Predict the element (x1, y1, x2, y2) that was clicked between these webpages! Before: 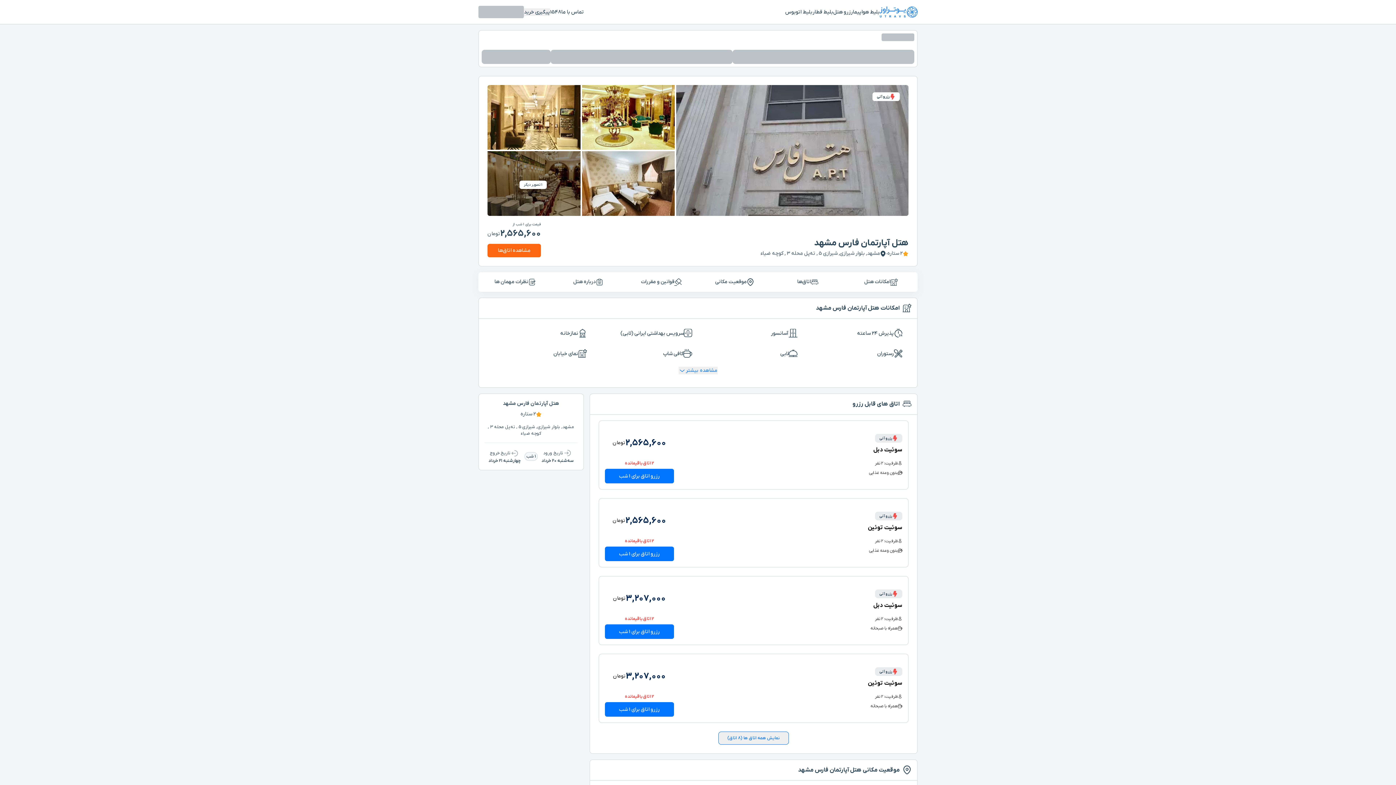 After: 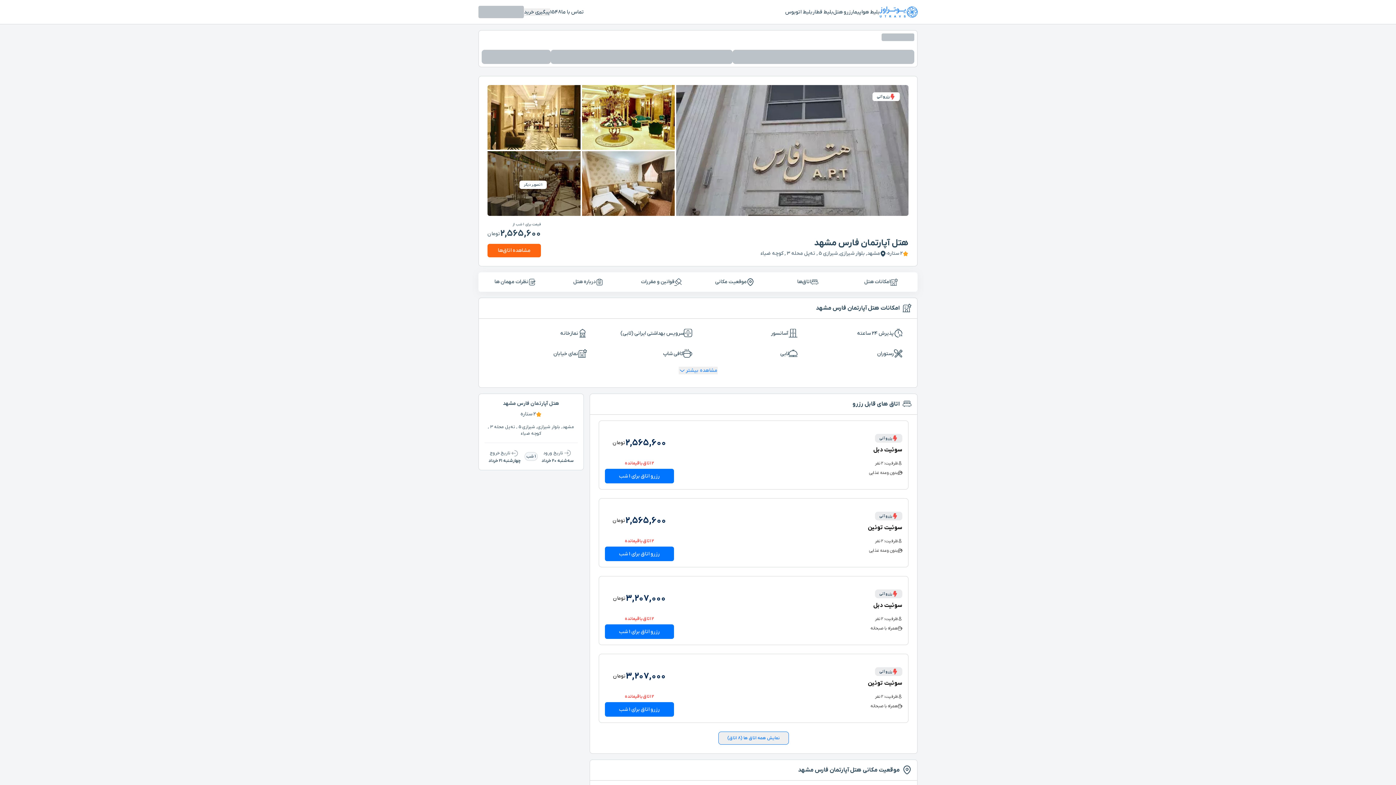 Action: bbox: (487, 244, 541, 257) label: مشاهده اتاق‌ها